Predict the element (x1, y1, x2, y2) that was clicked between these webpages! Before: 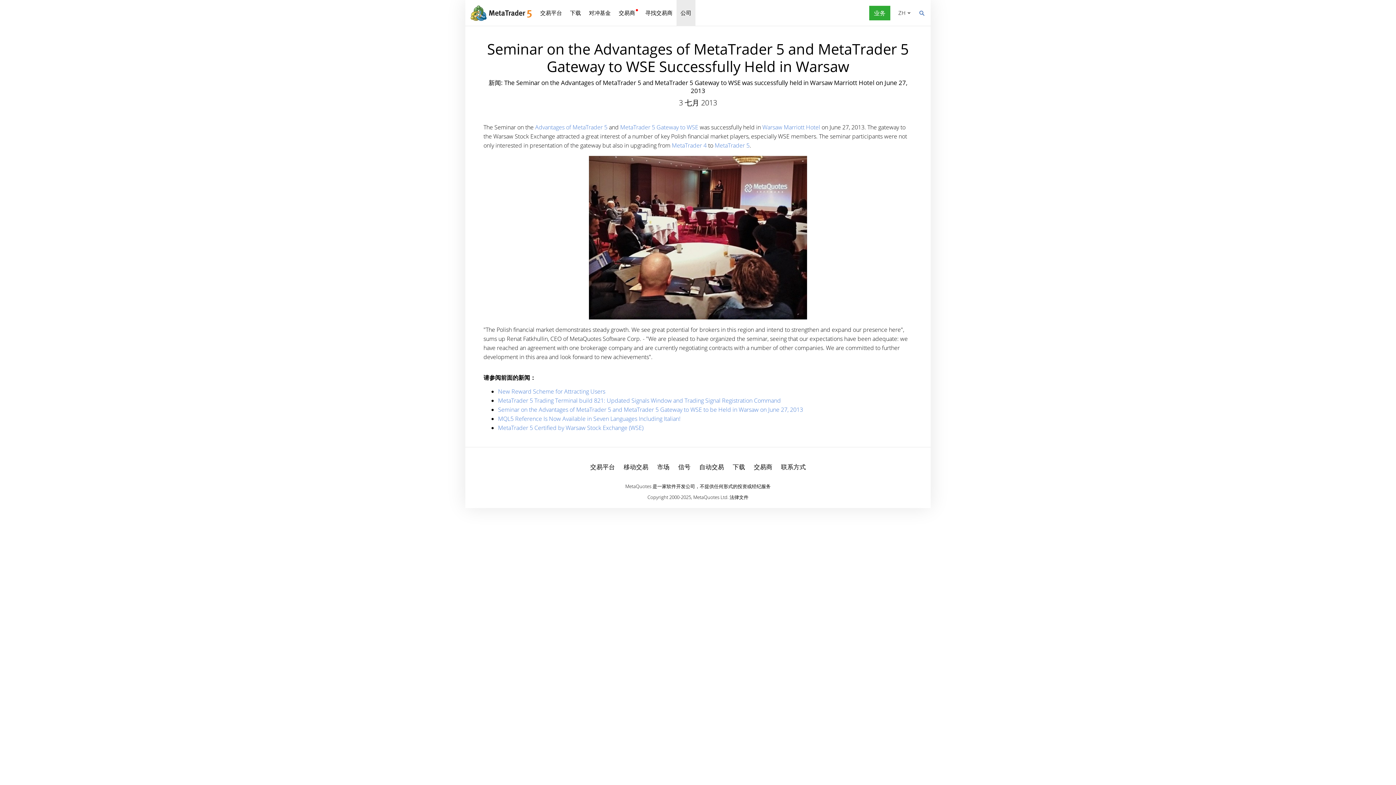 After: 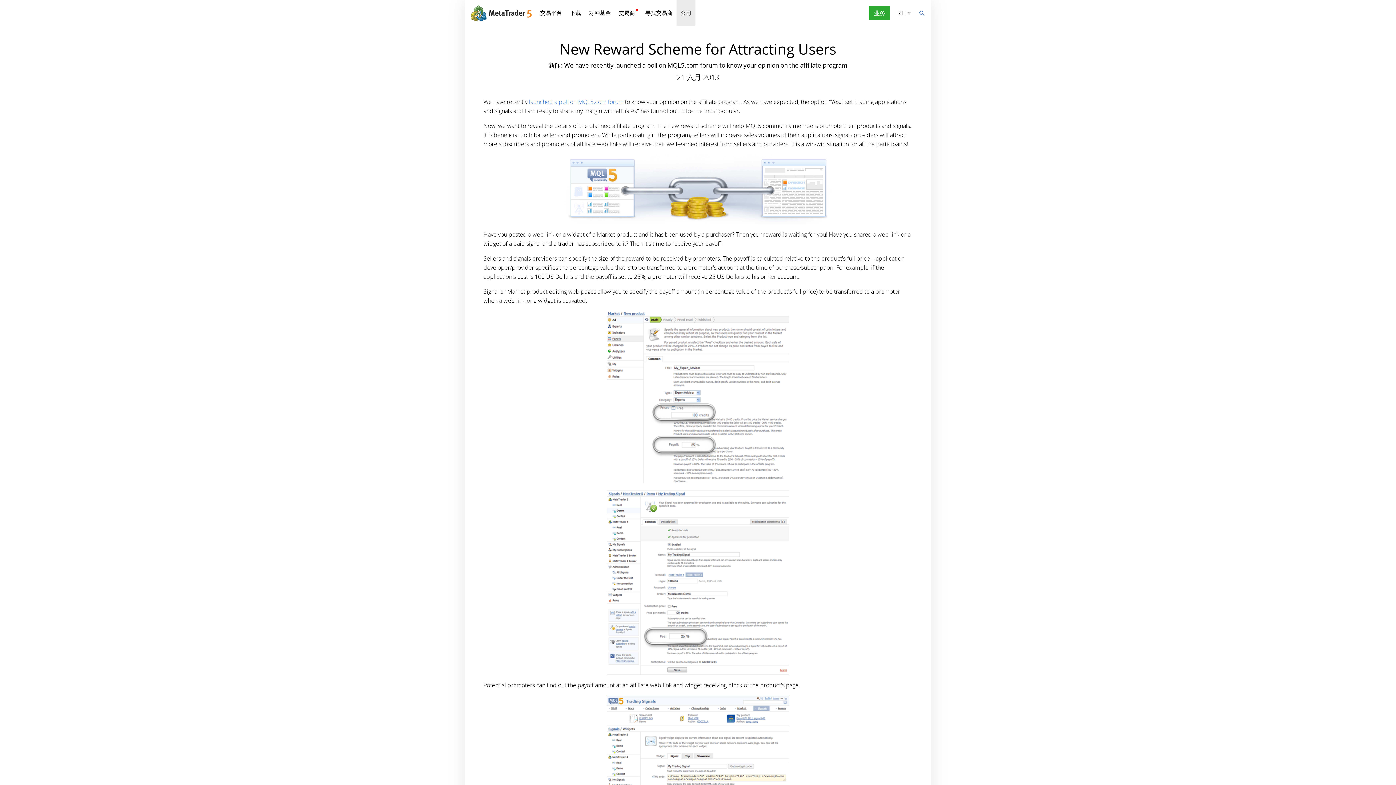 Action: bbox: (498, 387, 605, 395) label: New Reward Scheme for Attracting Users